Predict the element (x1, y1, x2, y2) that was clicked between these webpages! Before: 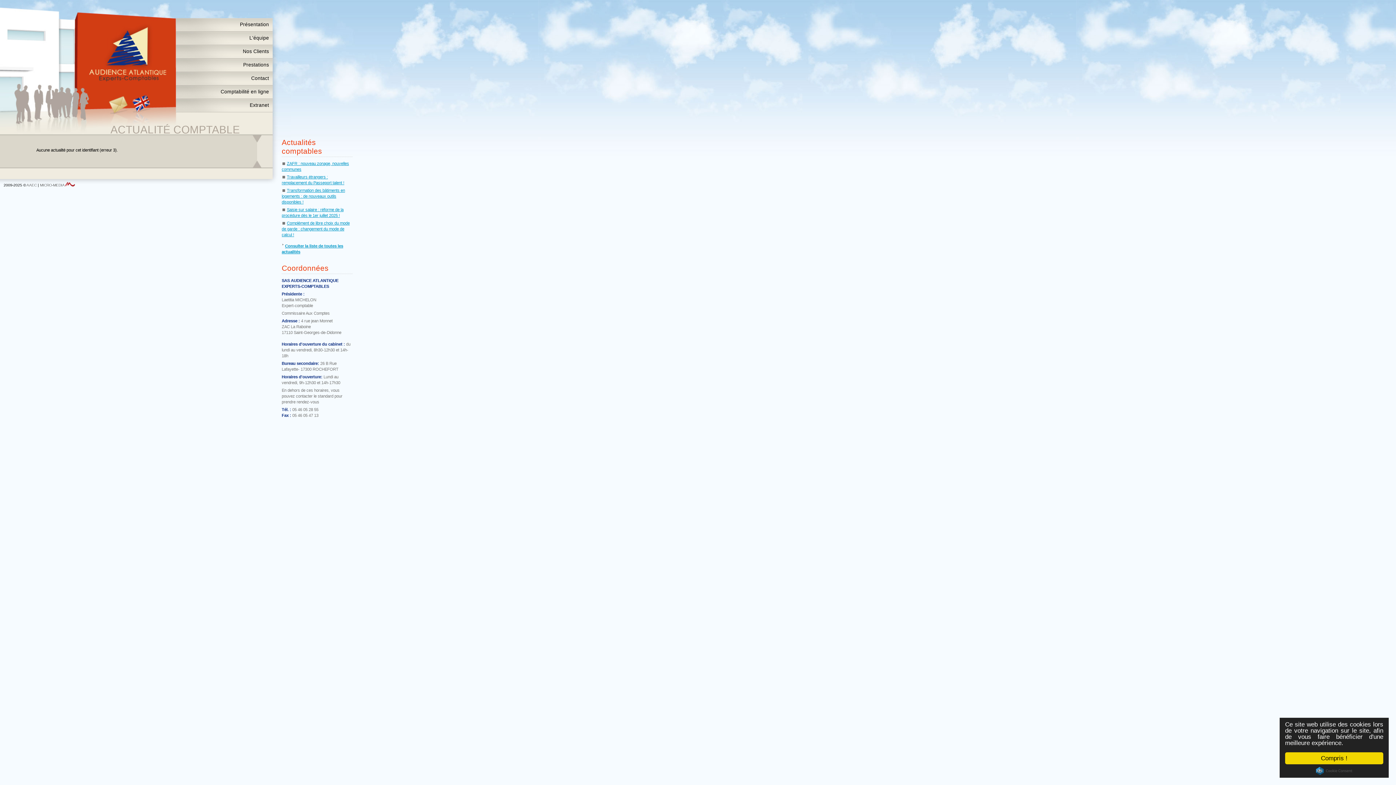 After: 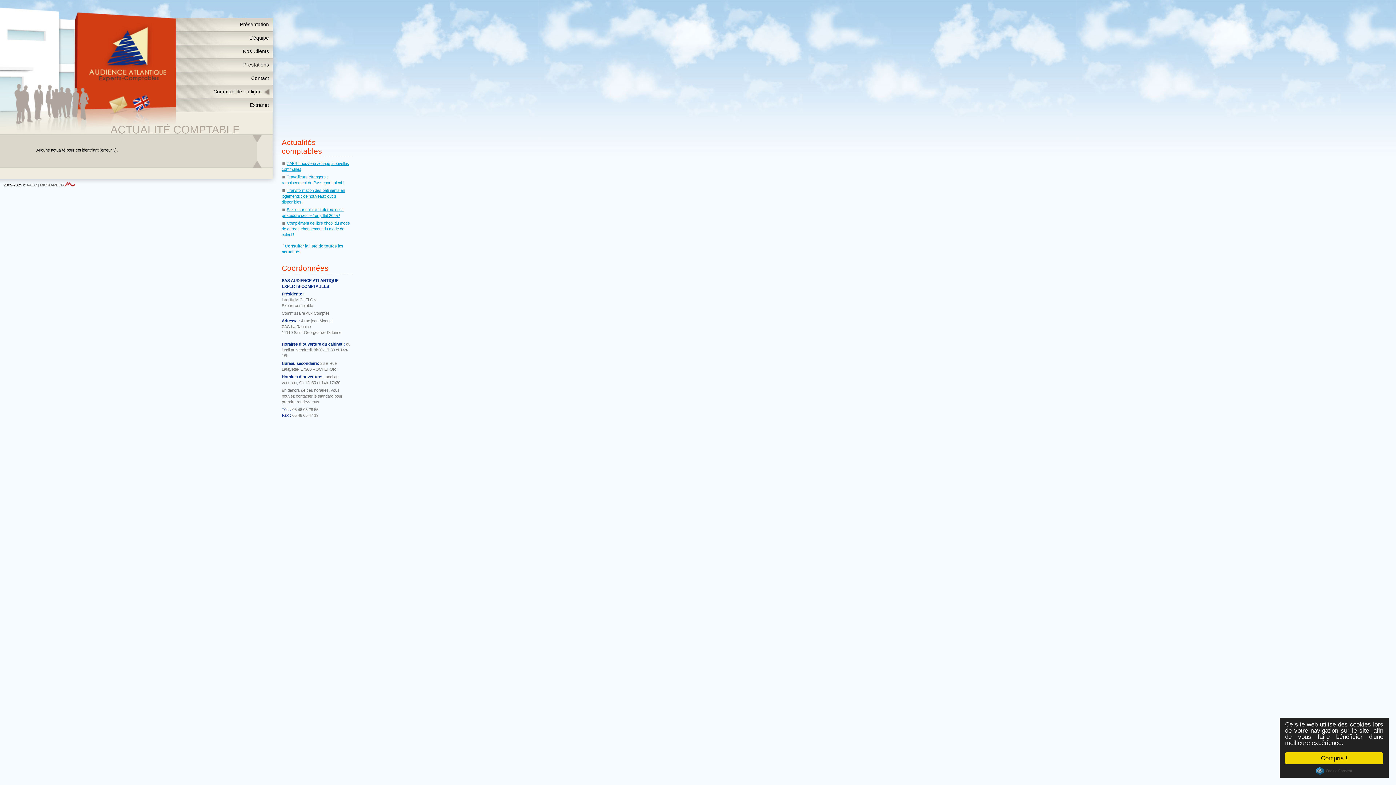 Action: label: Comptabilité en ligne bbox: (176, 85, 272, 98)